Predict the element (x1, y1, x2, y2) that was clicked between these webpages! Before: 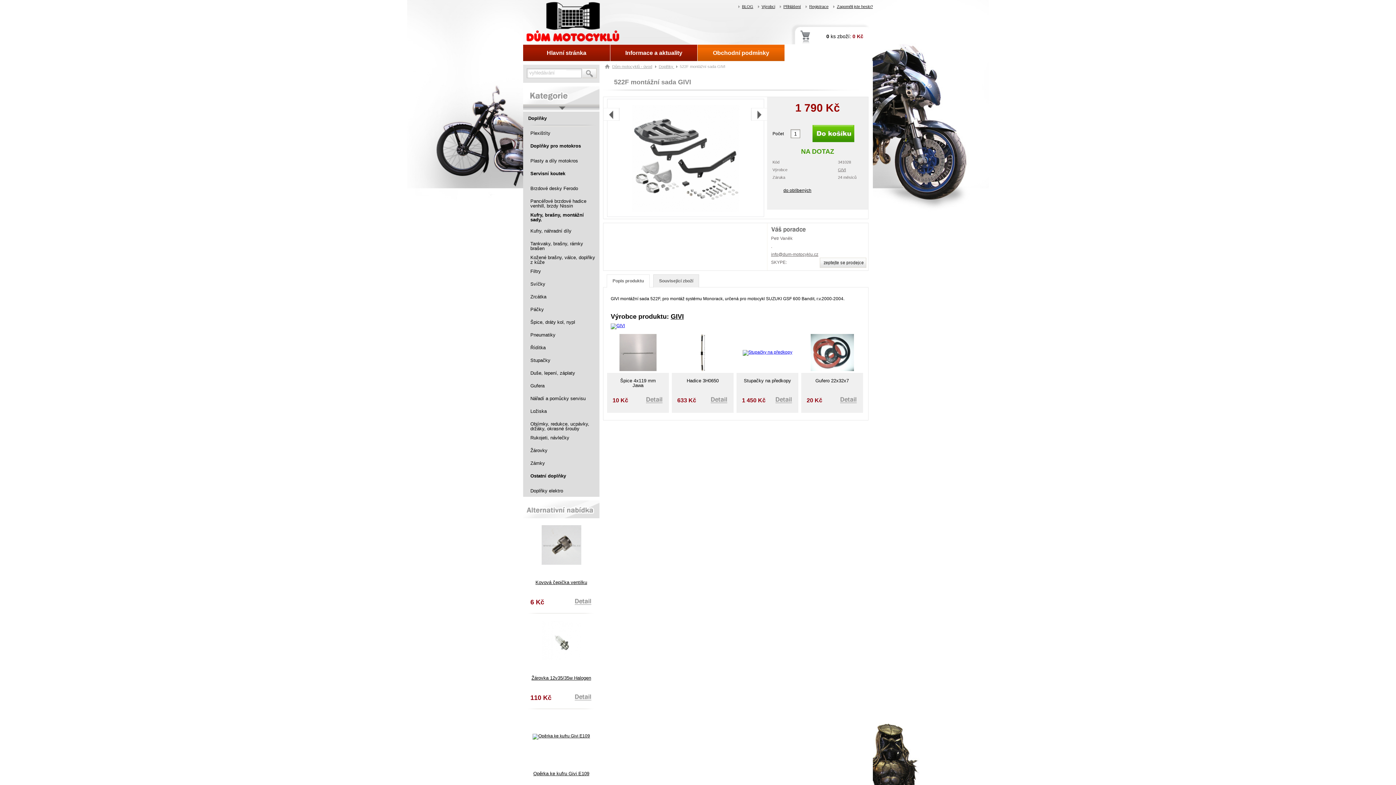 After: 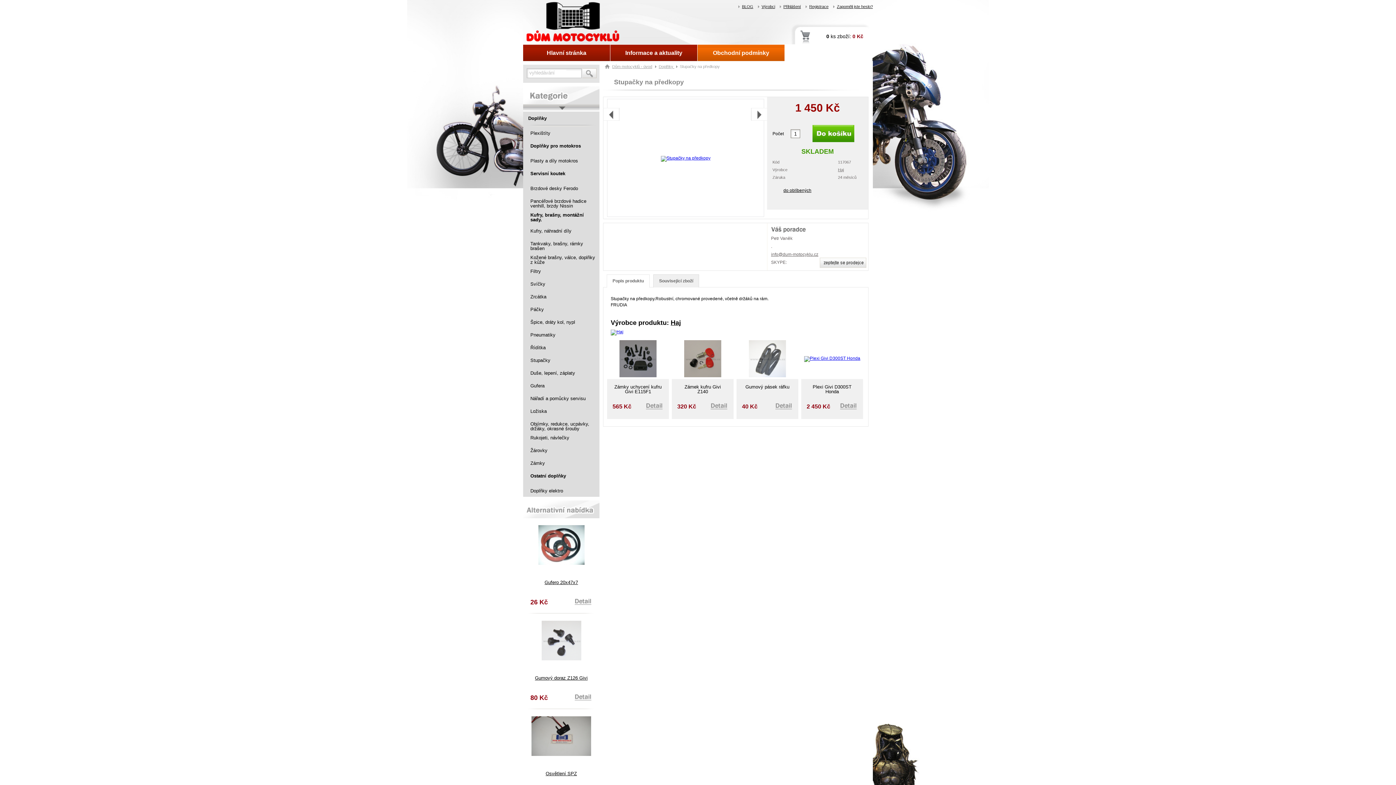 Action: bbox: (742, 349, 792, 354)